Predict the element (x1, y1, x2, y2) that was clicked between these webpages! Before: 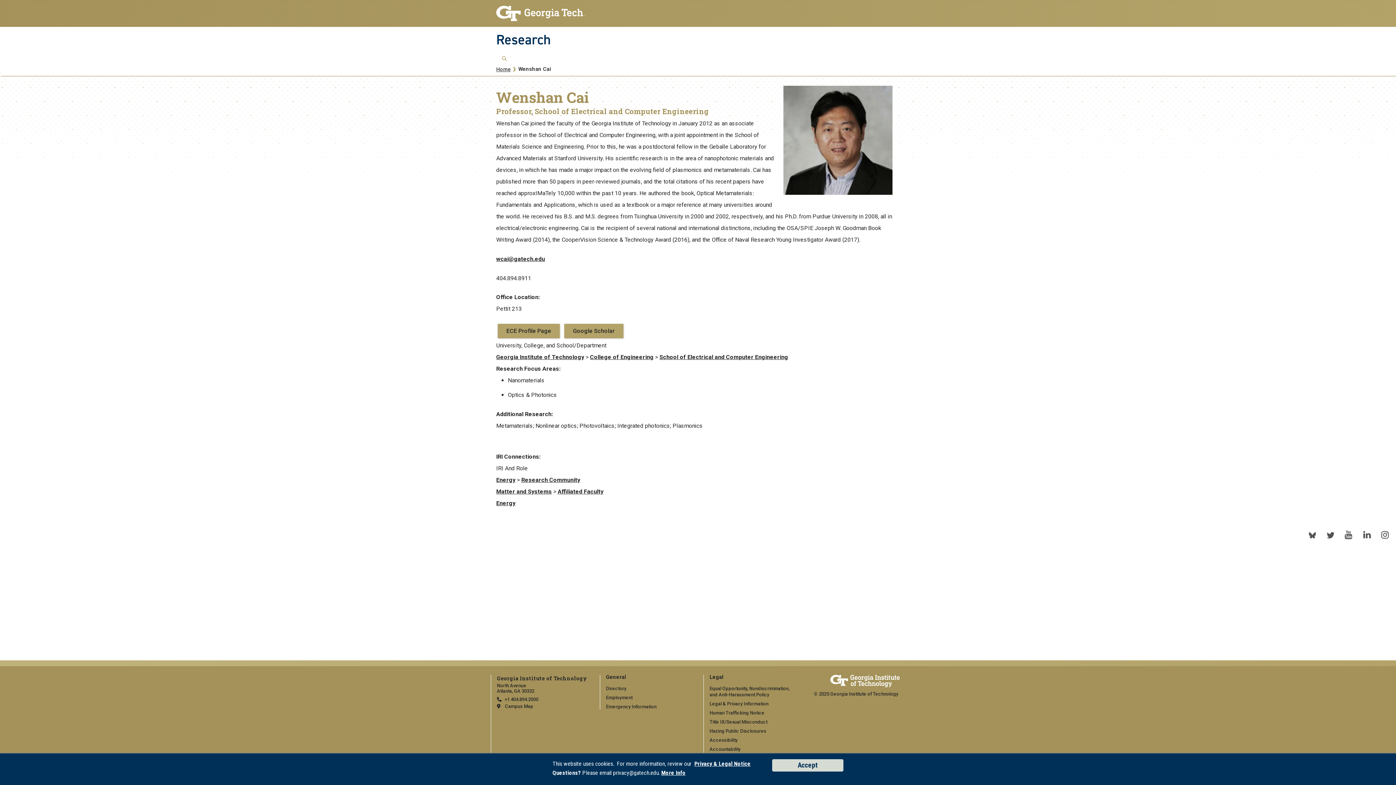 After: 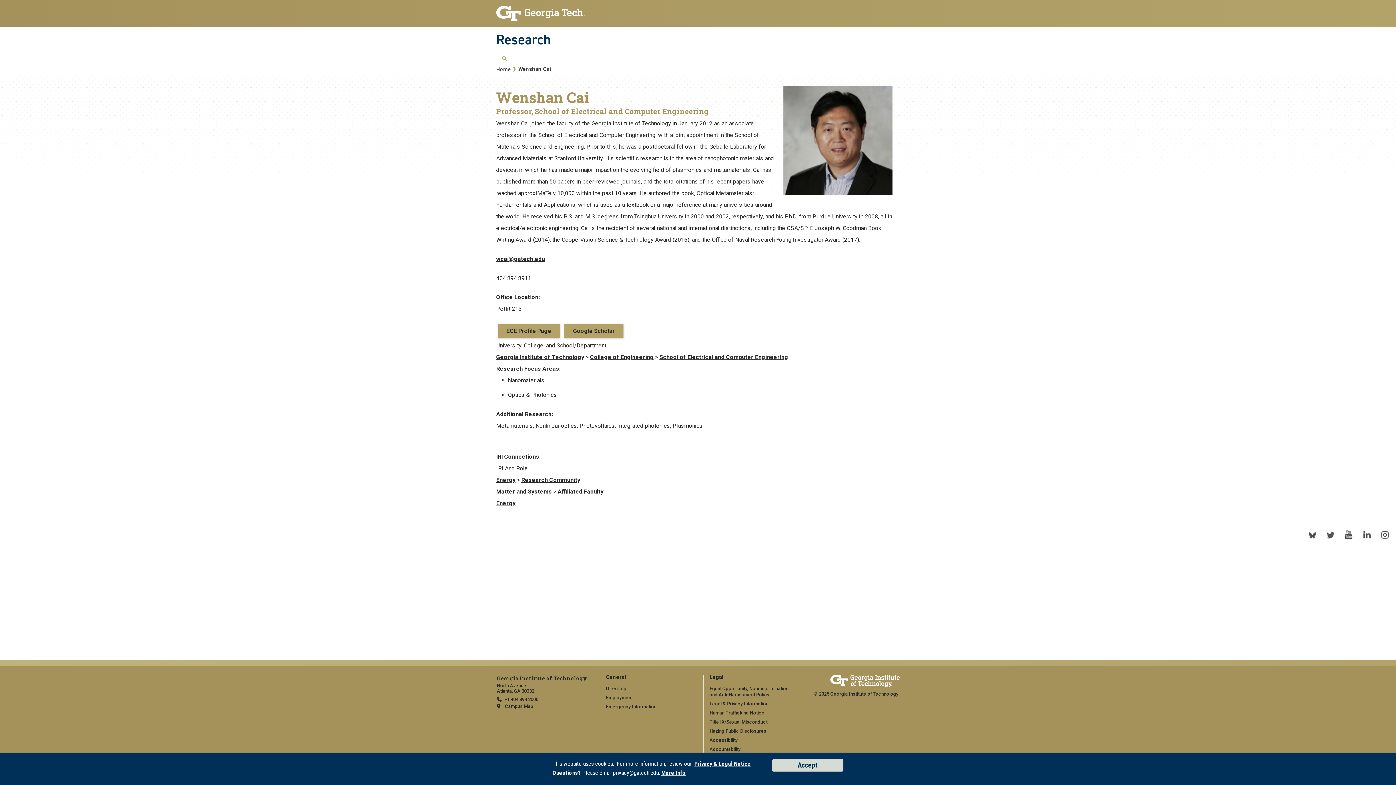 Action: bbox: (1303, 526, 1321, 544)